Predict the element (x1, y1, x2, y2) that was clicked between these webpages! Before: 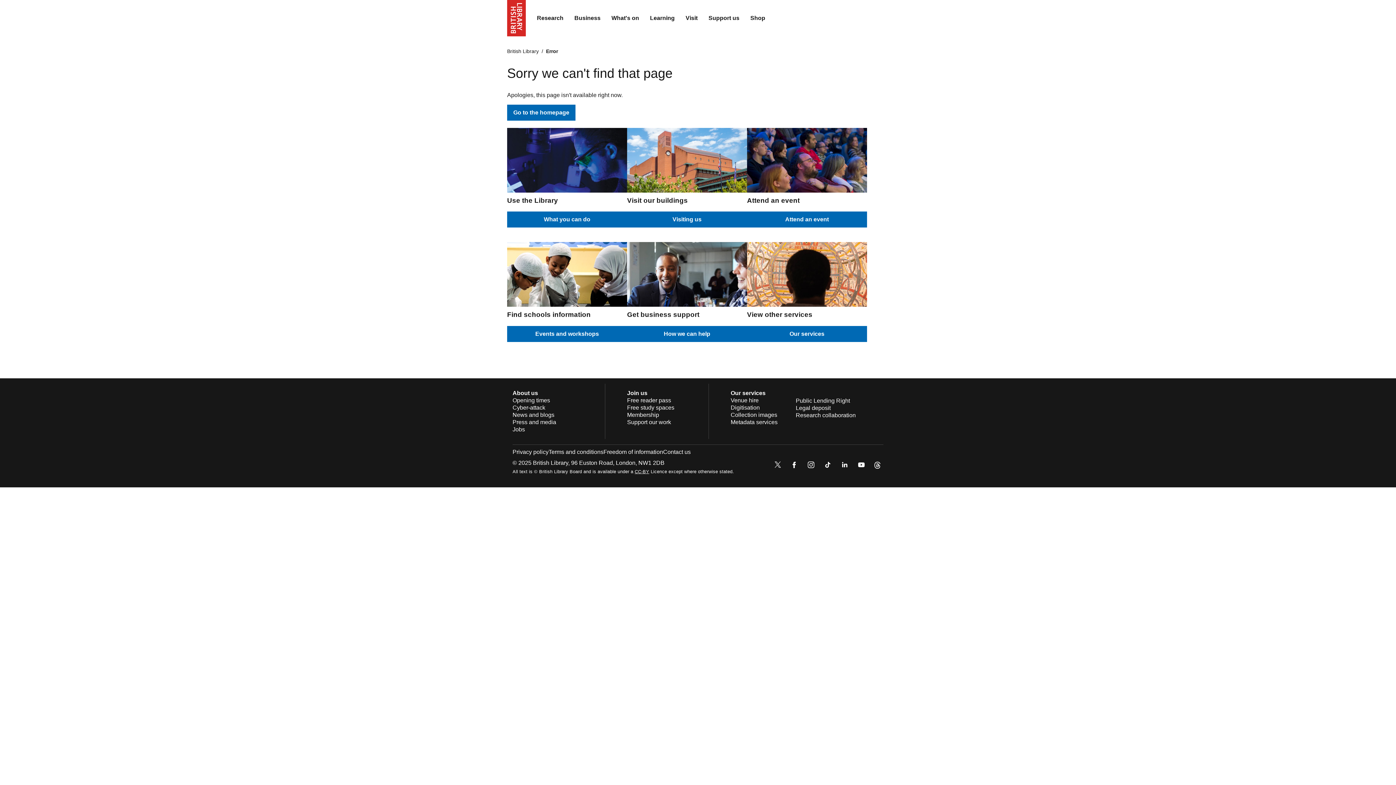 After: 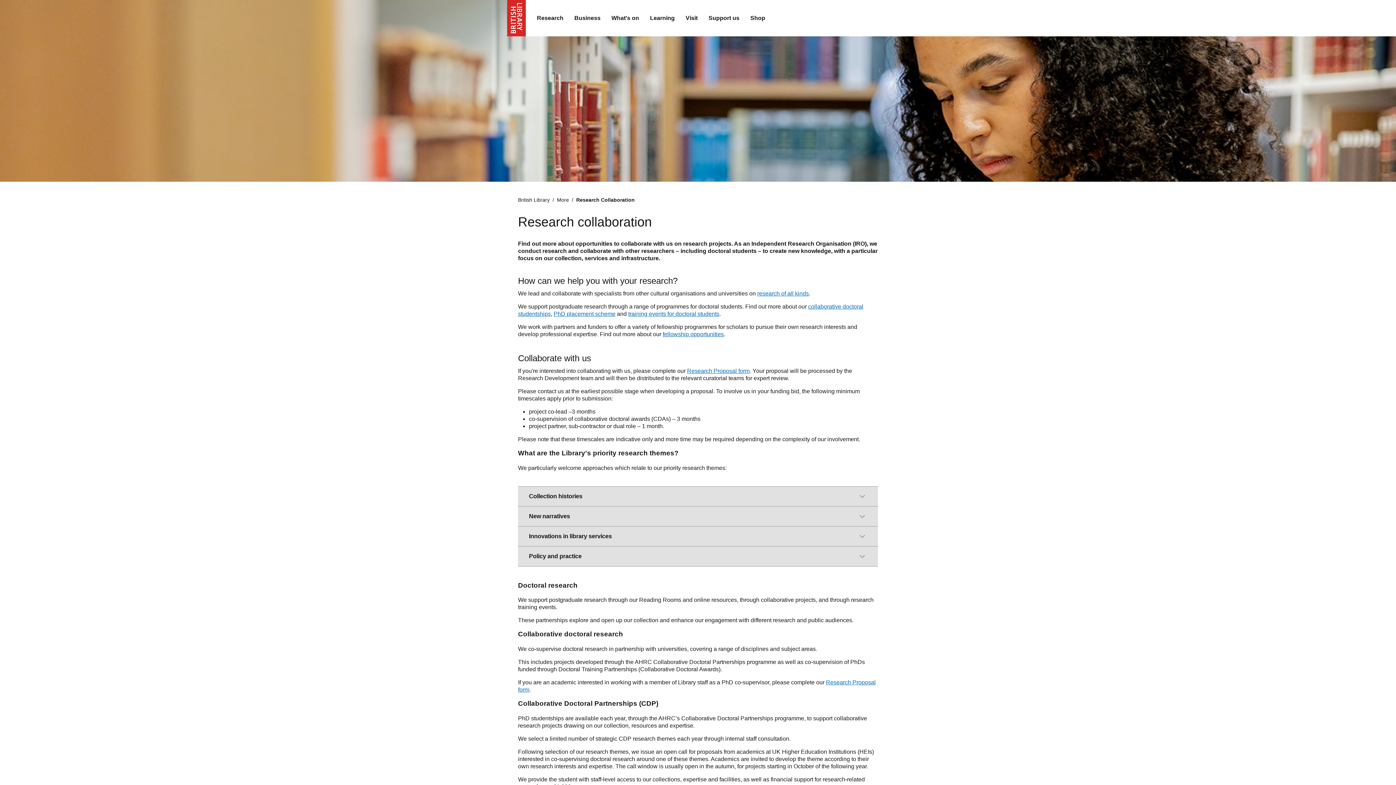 Action: bbox: (796, 412, 856, 418) label: Research collaboration